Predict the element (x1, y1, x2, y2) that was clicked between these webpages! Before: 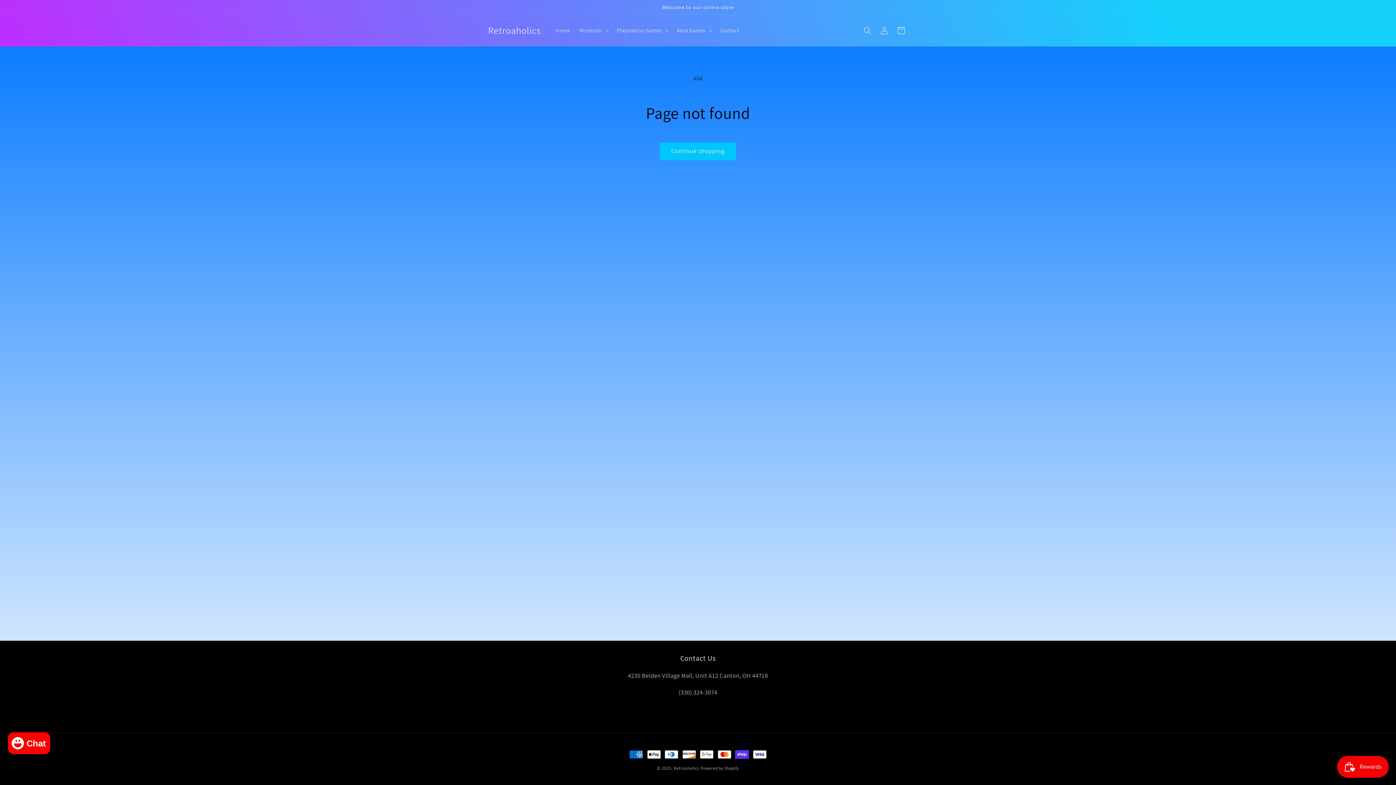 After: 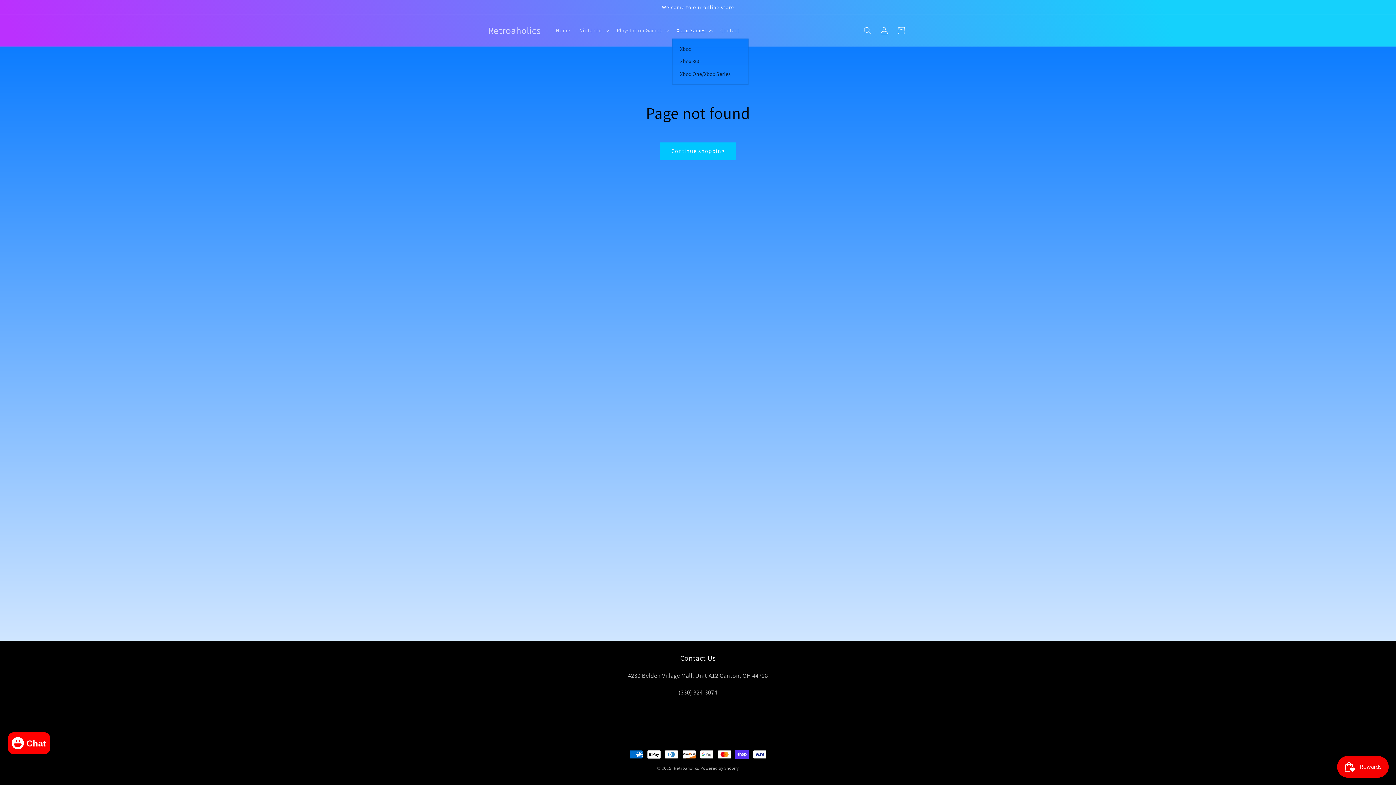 Action: bbox: (672, 22, 715, 38) label: Xbox Games